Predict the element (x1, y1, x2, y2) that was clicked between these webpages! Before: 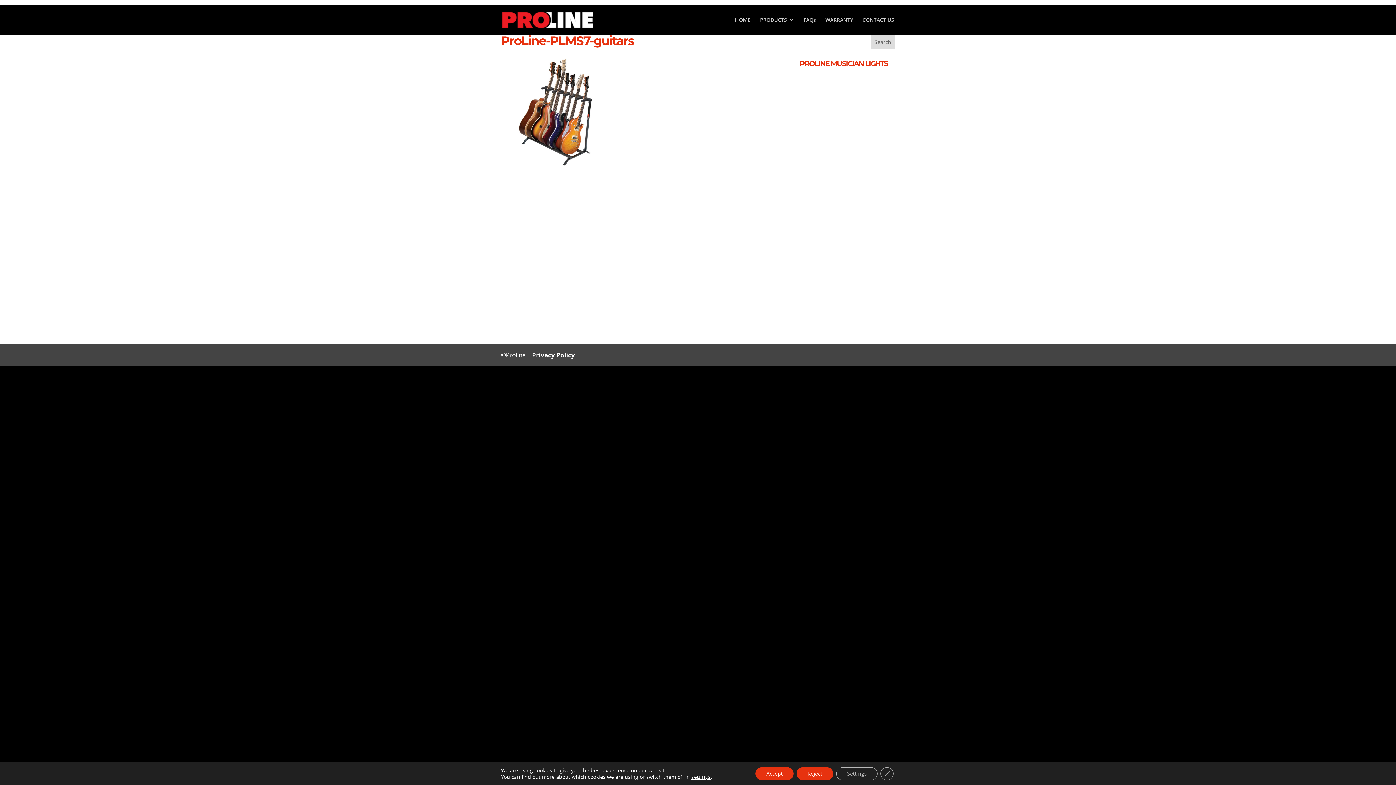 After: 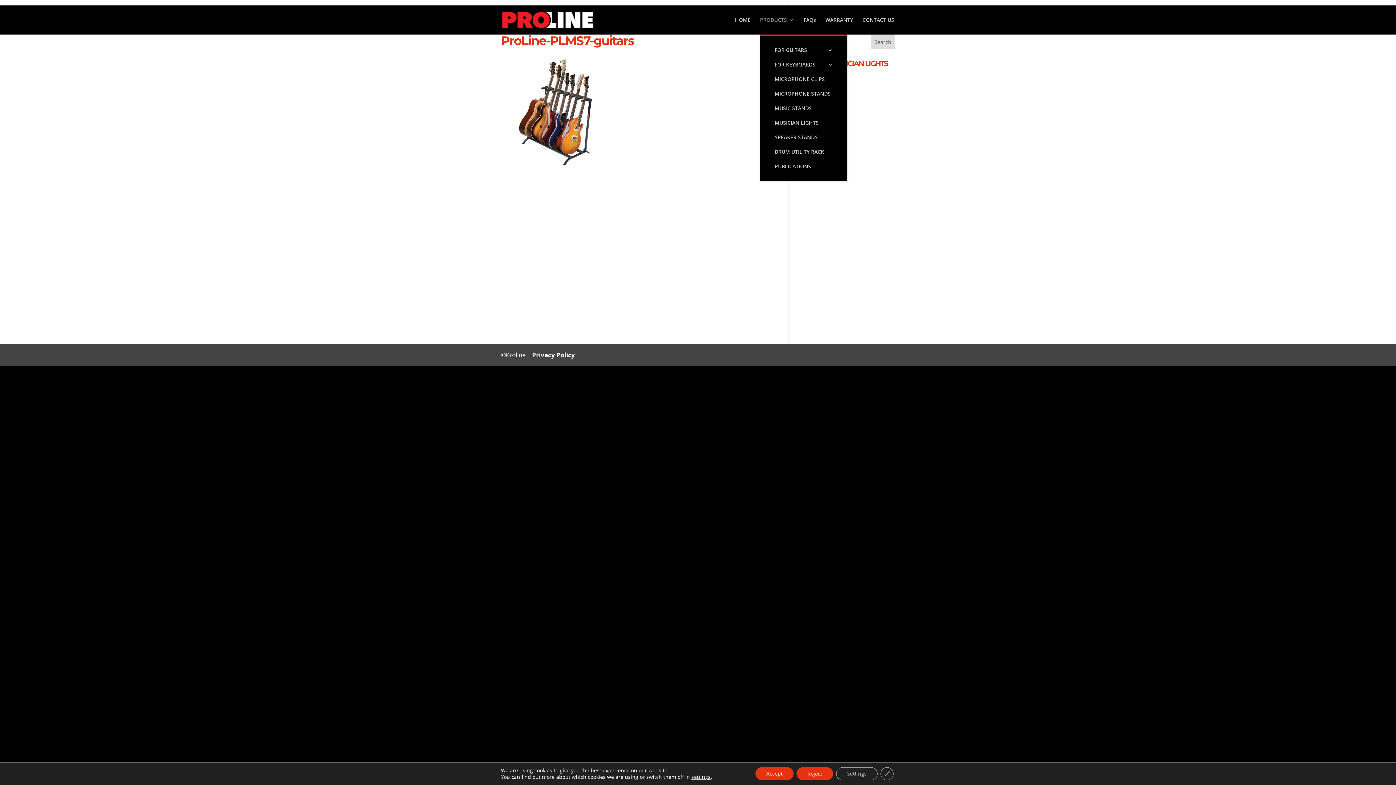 Action: label: PRODUCTS bbox: (760, 17, 794, 34)